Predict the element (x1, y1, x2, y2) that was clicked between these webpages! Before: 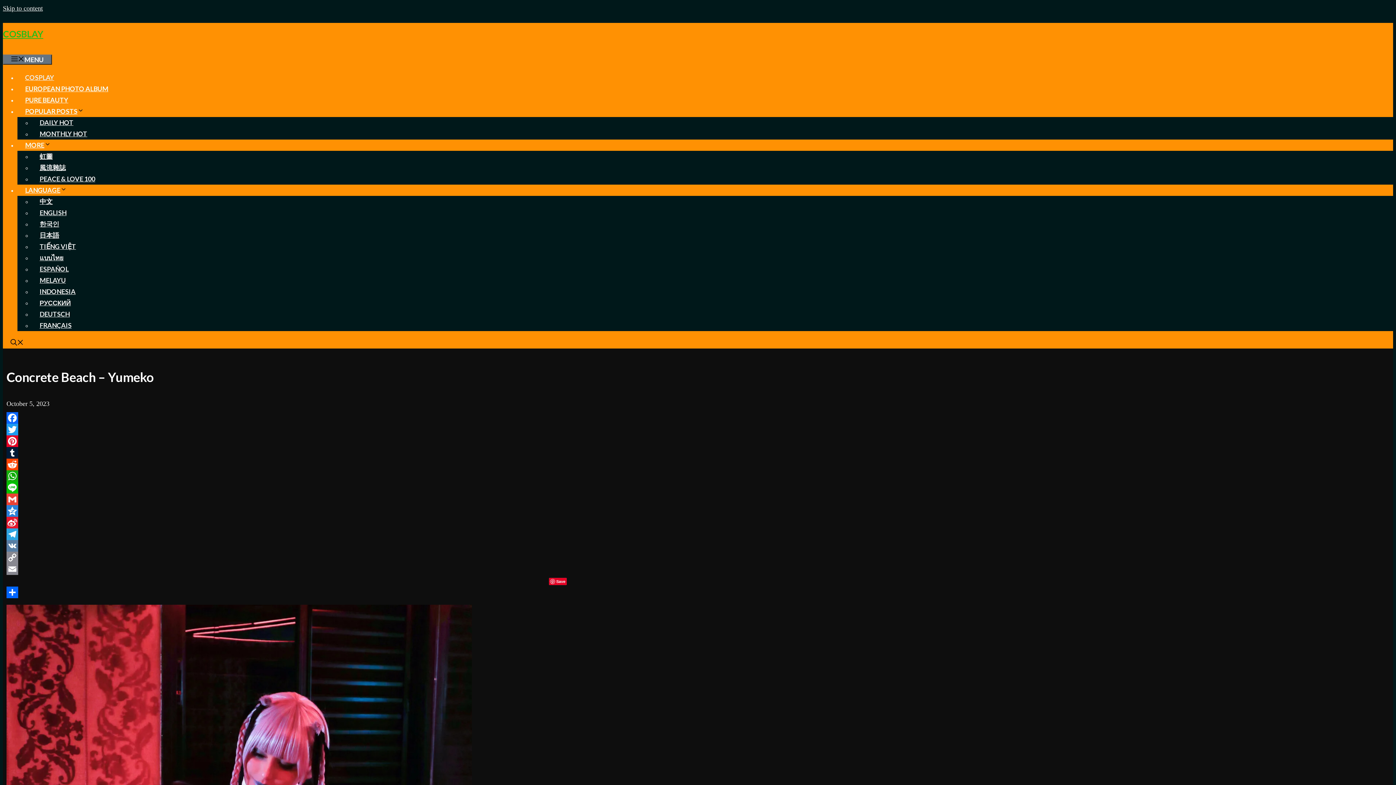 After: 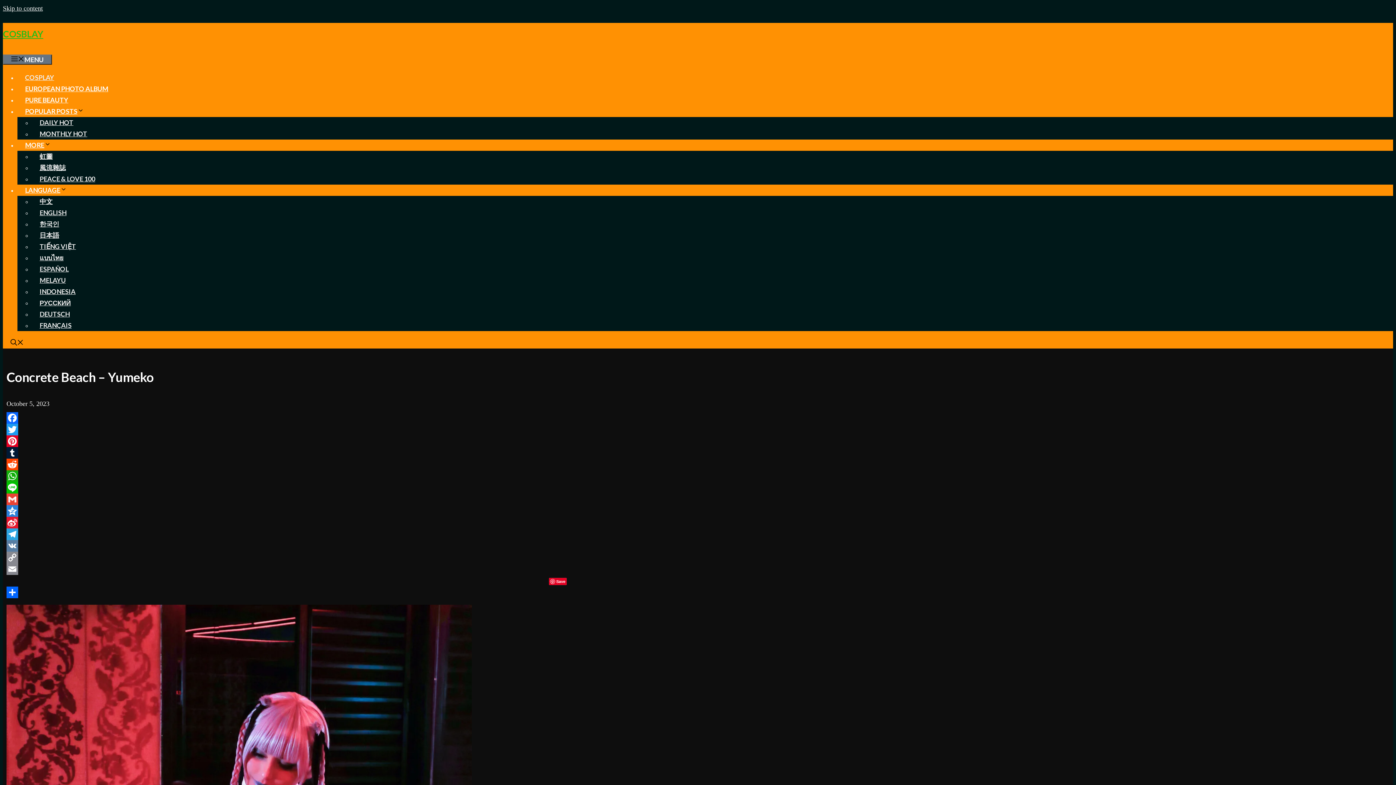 Action: label: Reddit bbox: (6, 458, 1109, 470)